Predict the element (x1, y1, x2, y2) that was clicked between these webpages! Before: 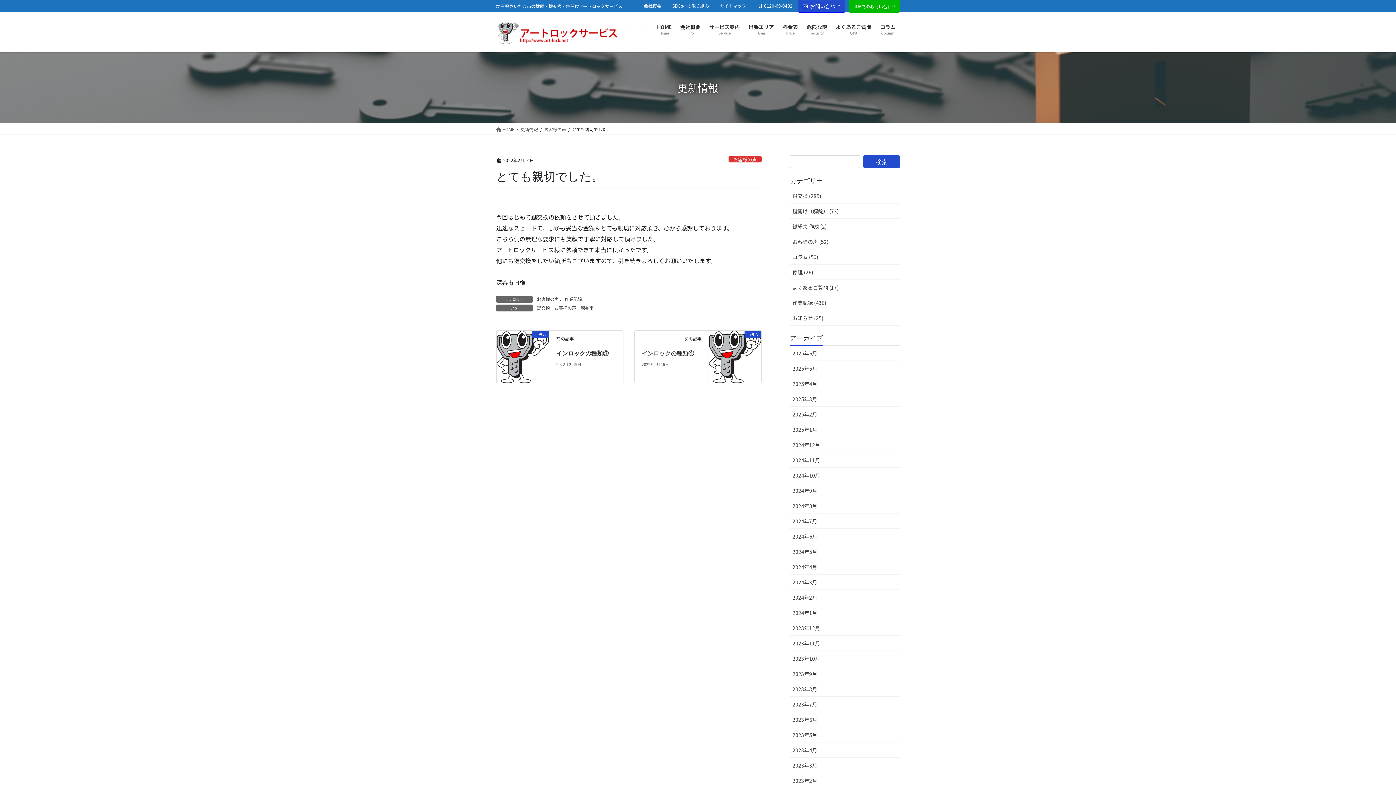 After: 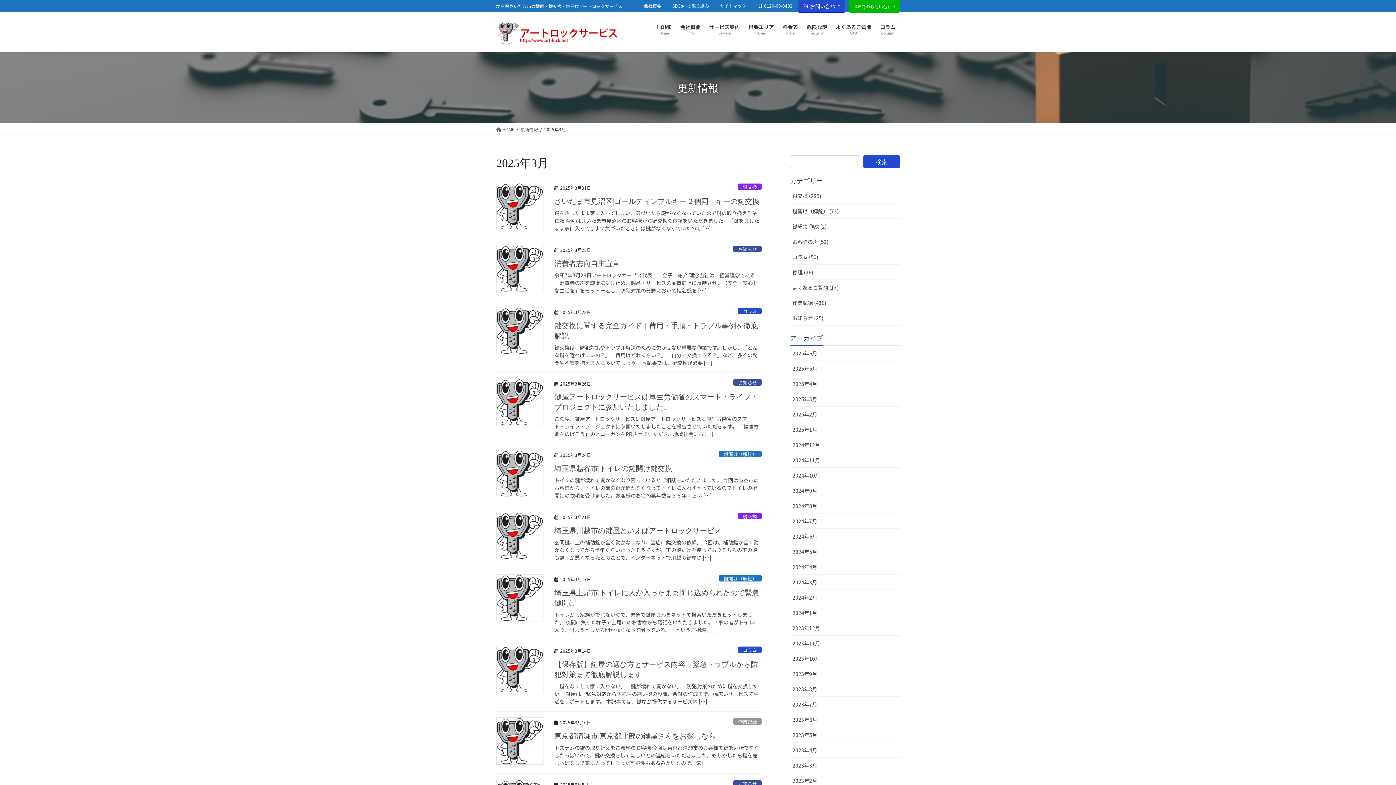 Action: bbox: (790, 391, 900, 406) label: 2025年3月